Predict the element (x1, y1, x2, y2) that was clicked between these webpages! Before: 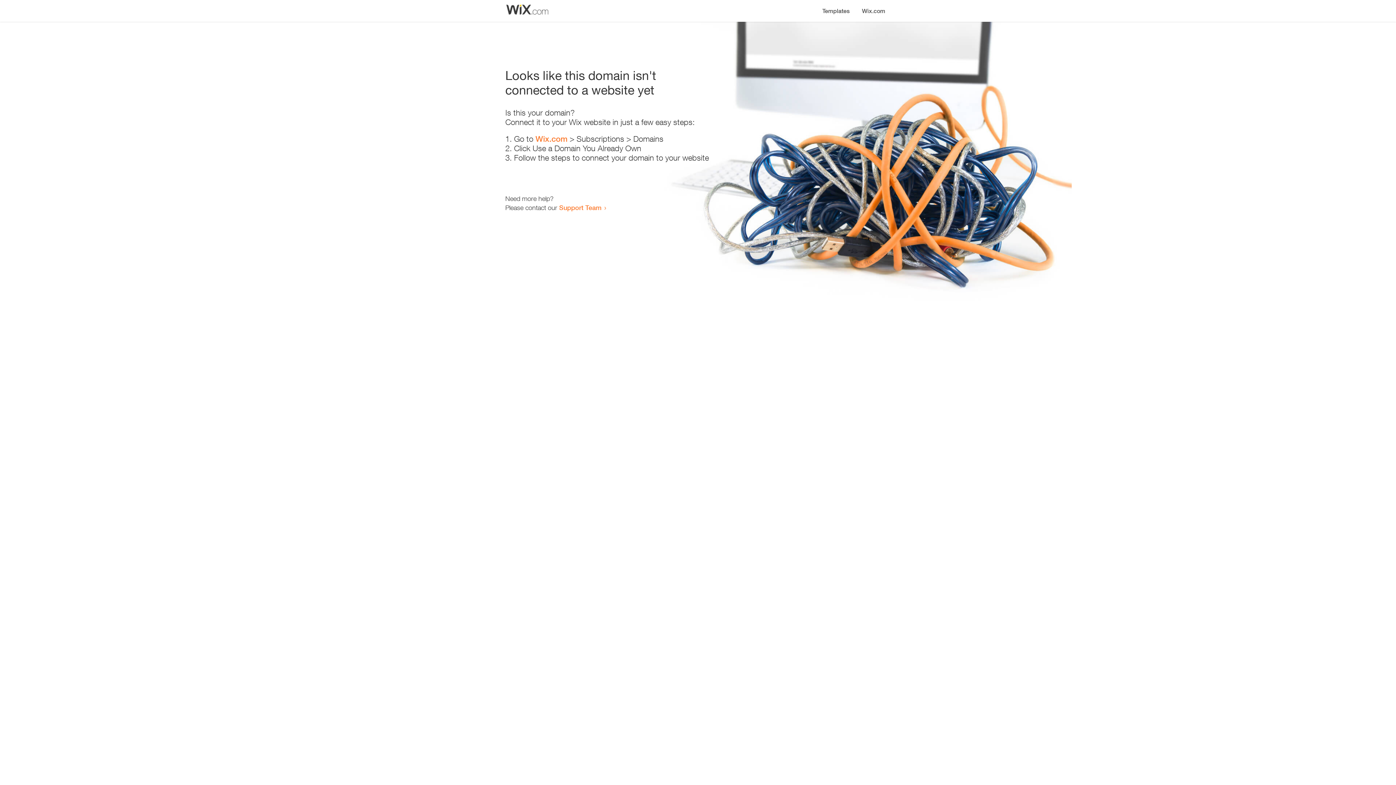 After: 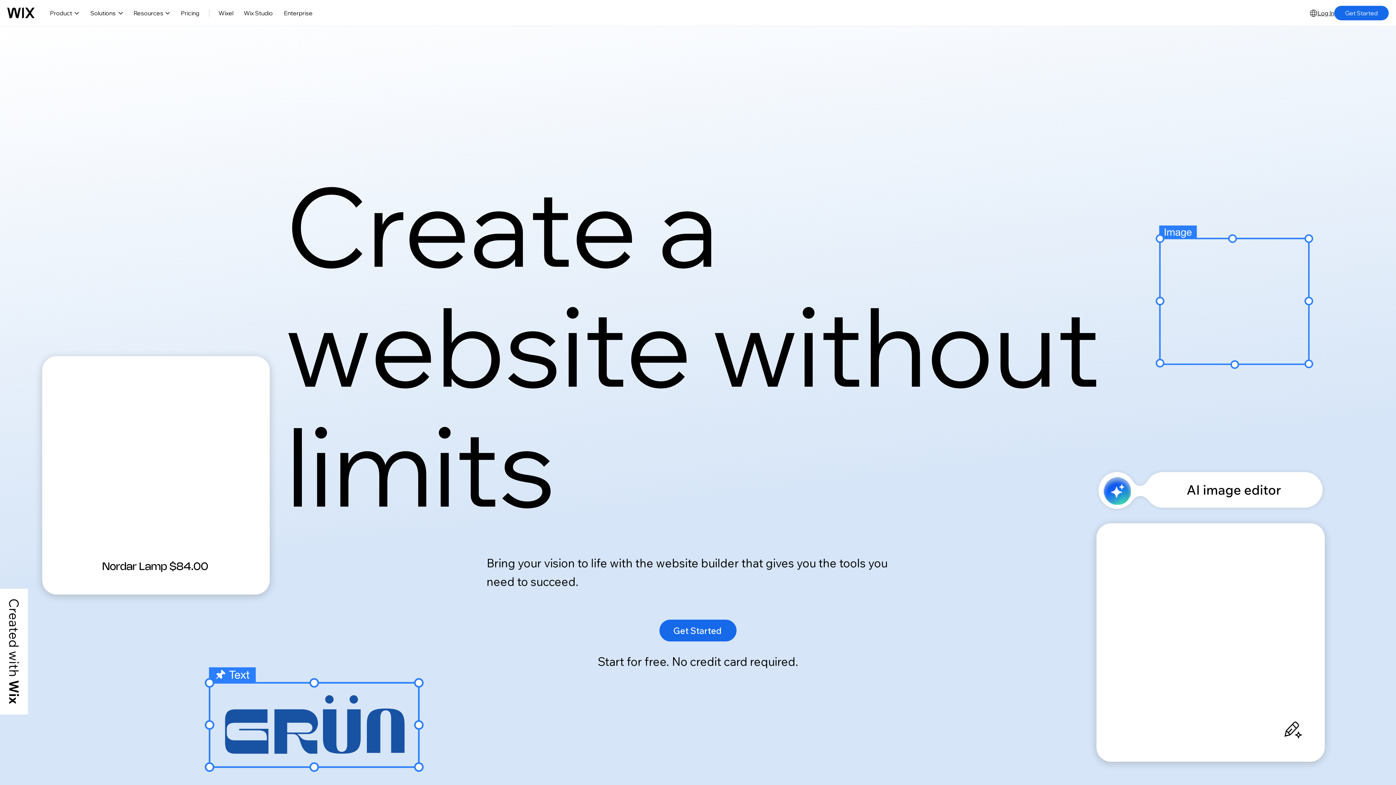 Action: label: Wix.com bbox: (535, 134, 567, 143)